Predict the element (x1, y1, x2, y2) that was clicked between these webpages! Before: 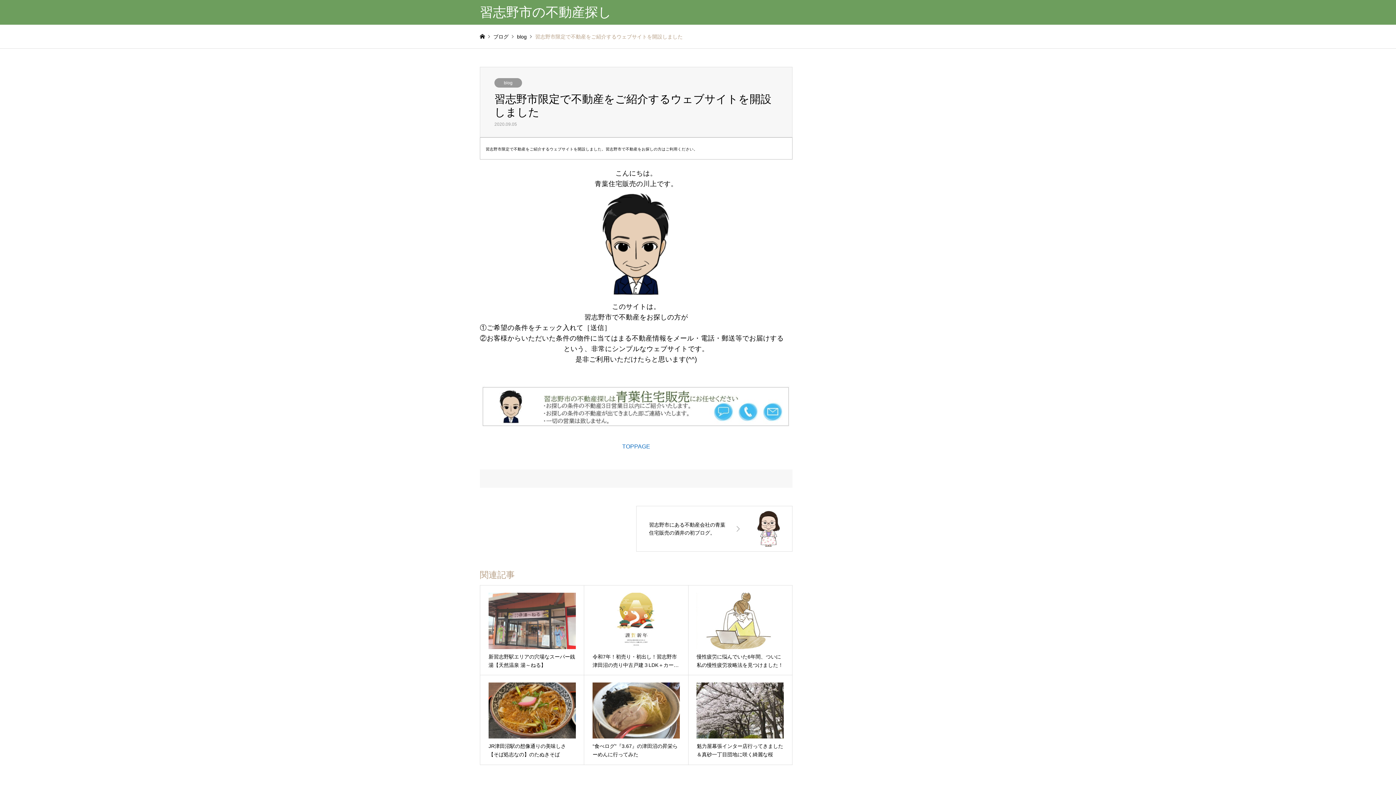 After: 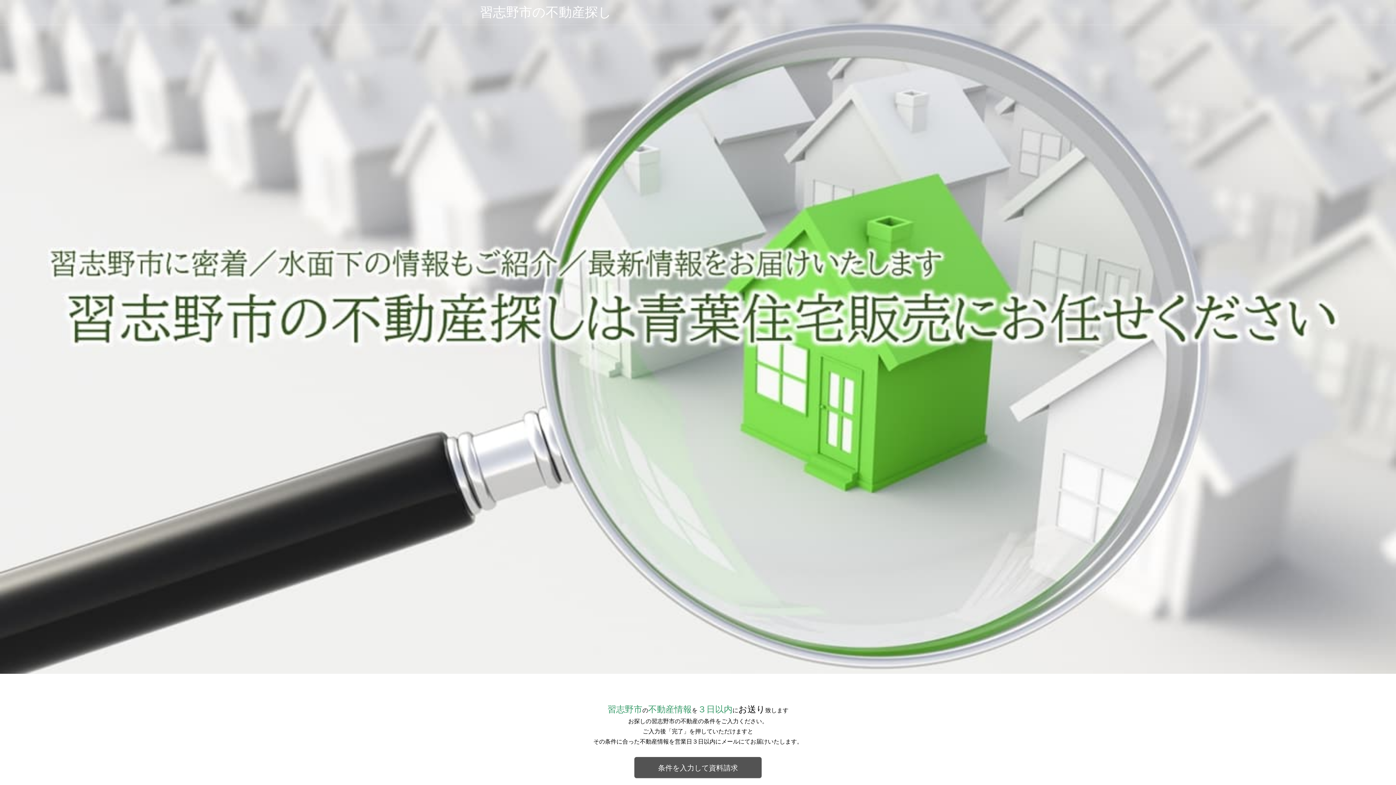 Action: bbox: (480, 4, 611, 19) label: 習志野市の不動産探し